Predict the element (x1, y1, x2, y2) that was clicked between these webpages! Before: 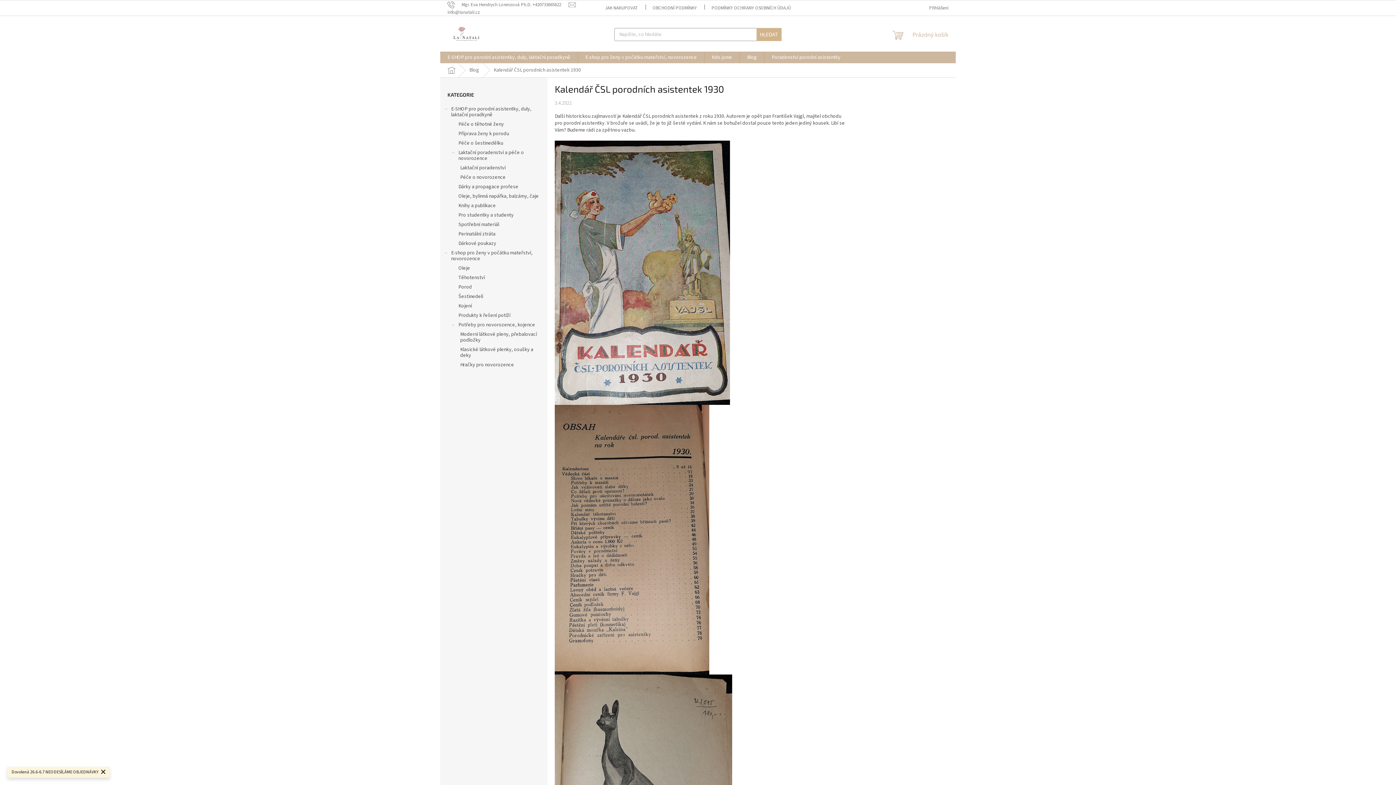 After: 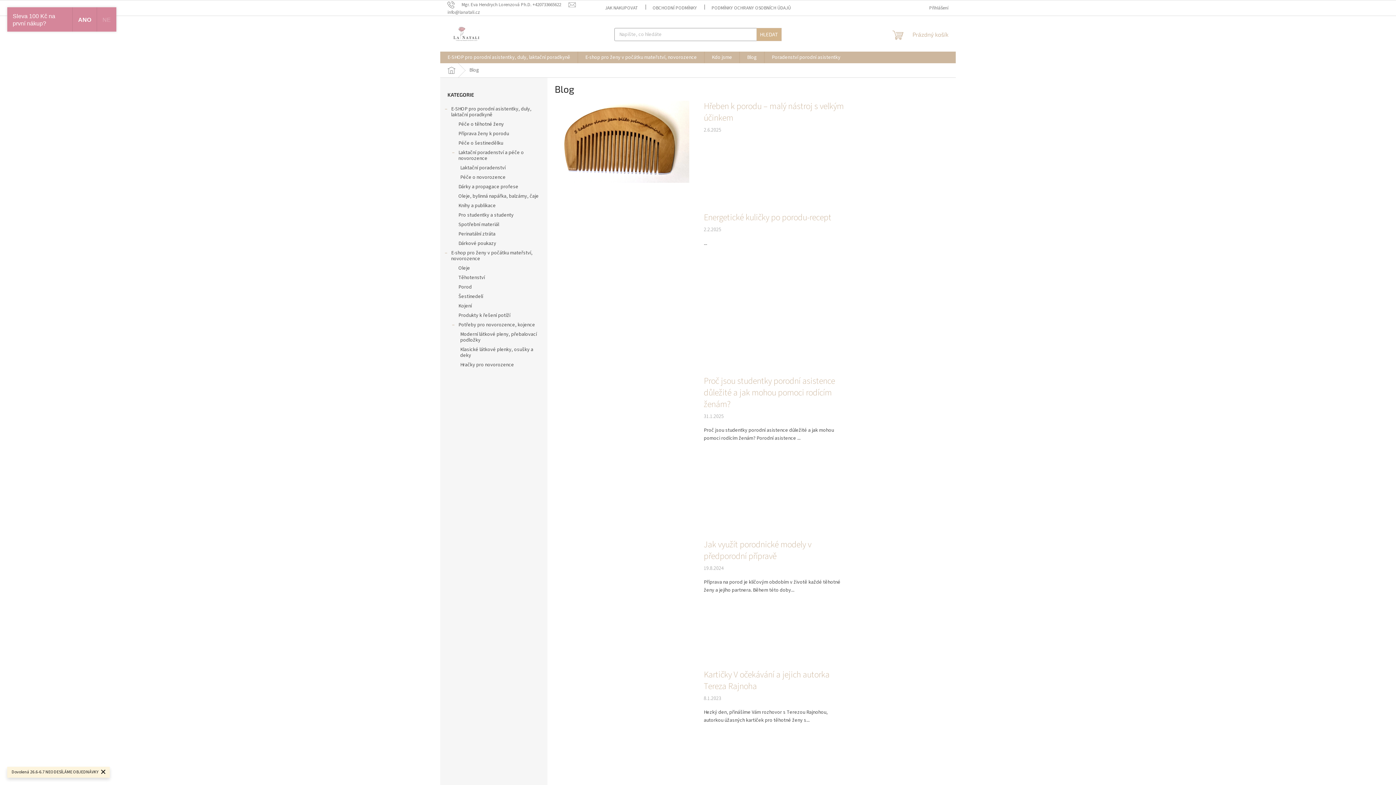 Action: bbox: (462, 63, 486, 77) label: Blog